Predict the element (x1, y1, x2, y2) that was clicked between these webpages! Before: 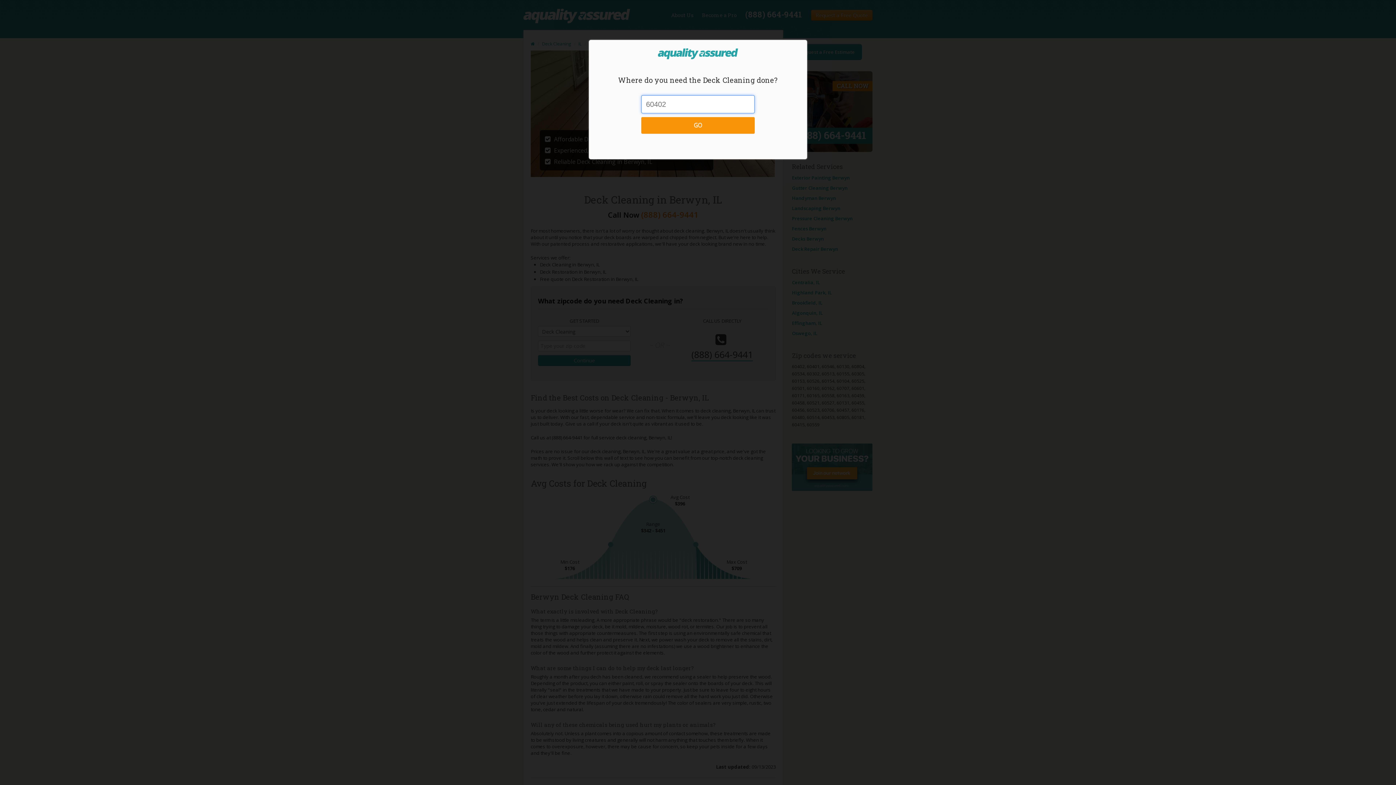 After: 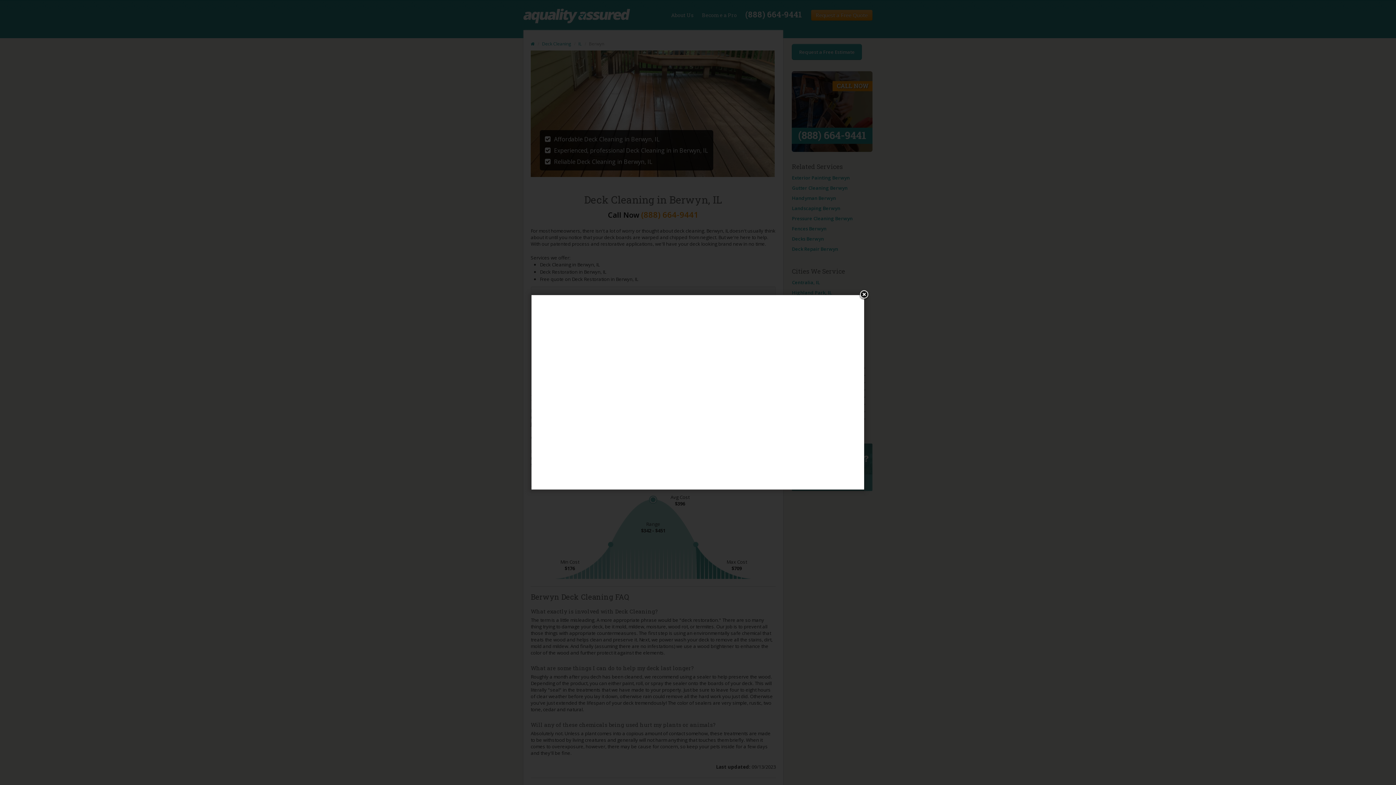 Action: bbox: (641, 117, 754, 133) label: GO